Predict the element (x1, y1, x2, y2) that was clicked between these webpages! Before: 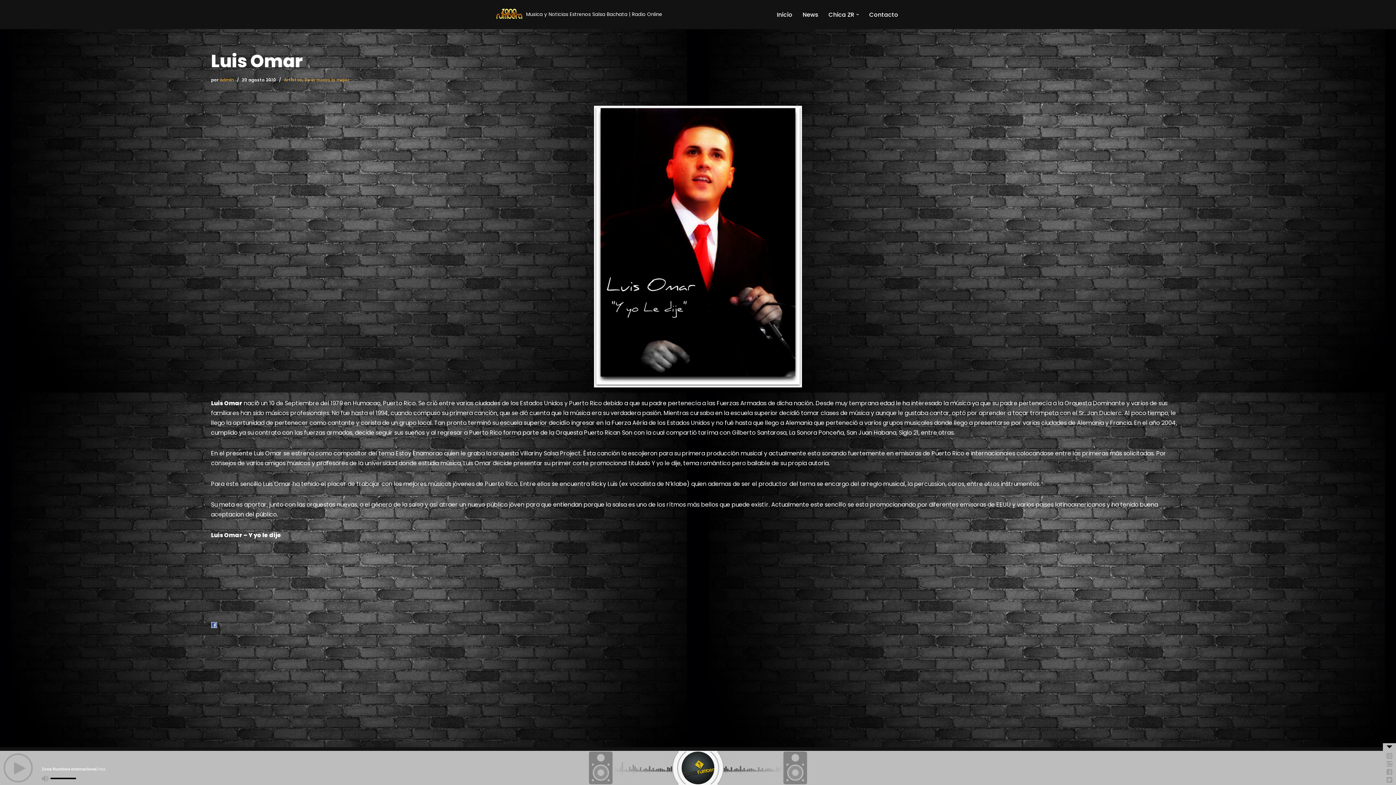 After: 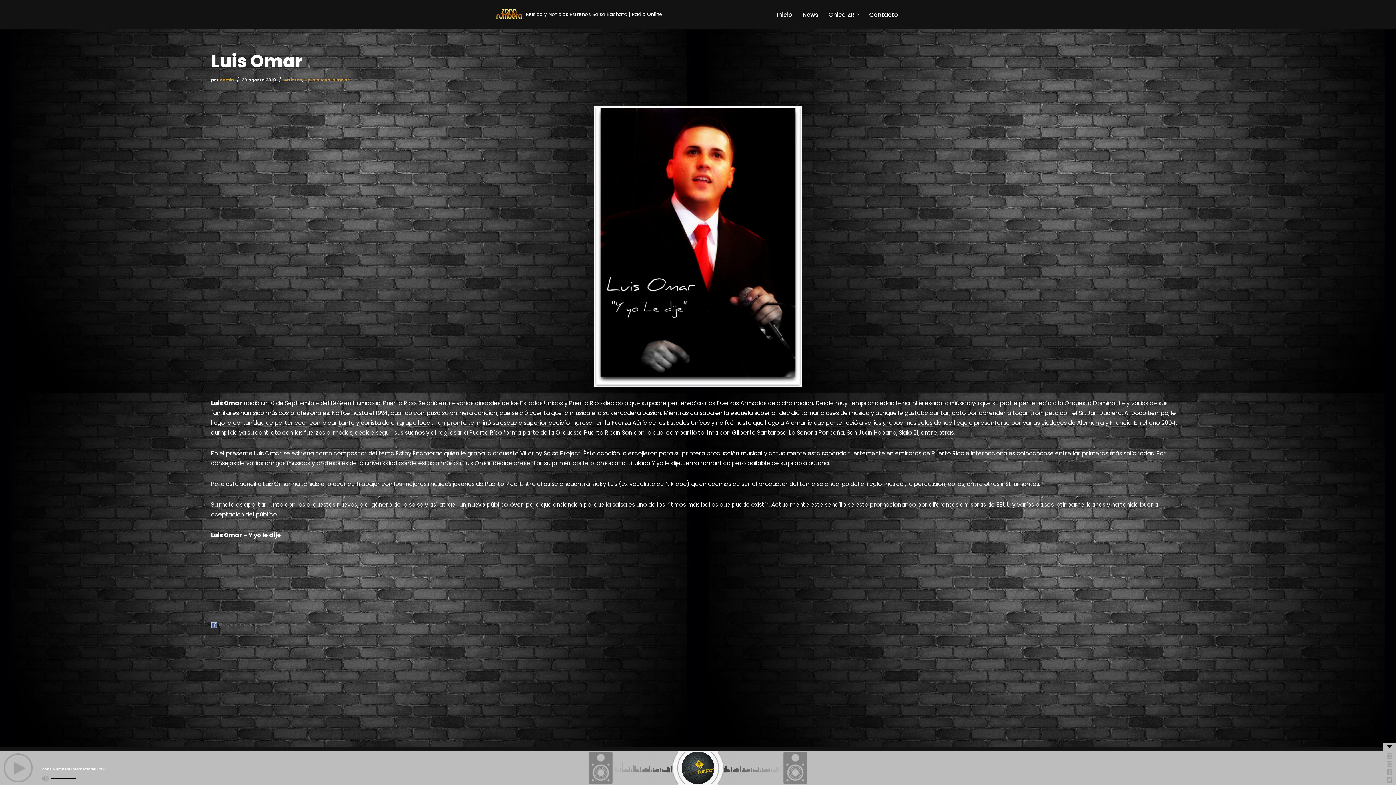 Action: bbox: (211, 622, 218, 627)